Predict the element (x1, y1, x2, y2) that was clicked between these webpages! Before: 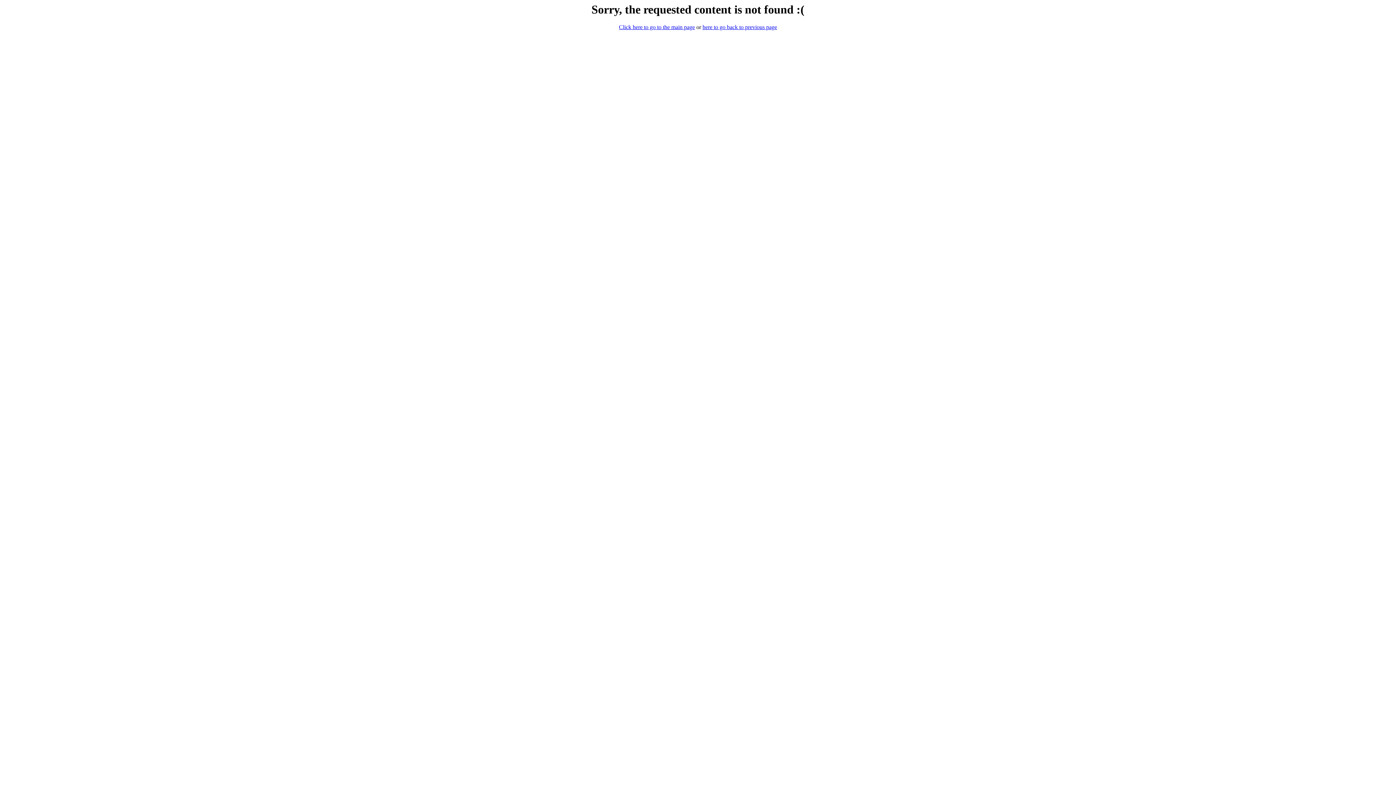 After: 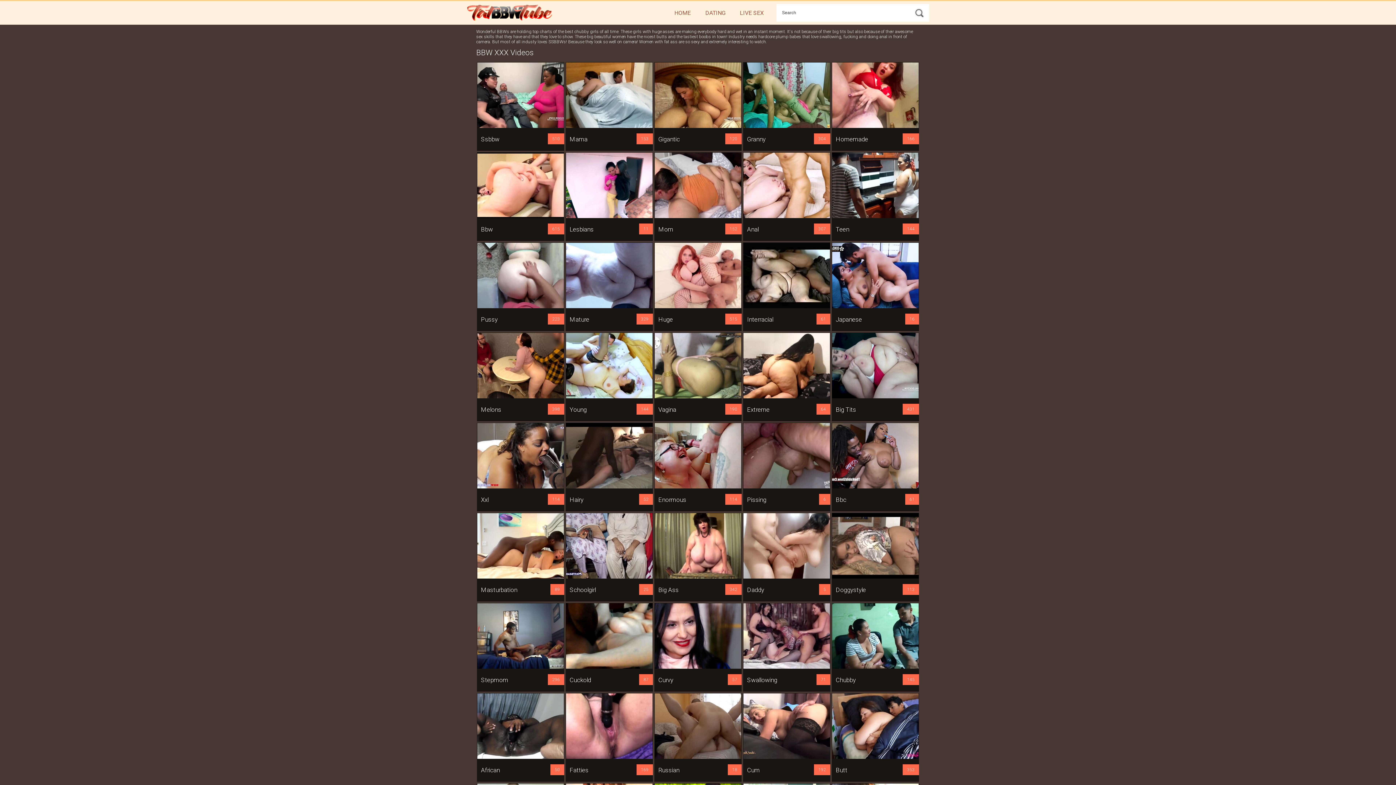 Action: label: Click here to go to the main page bbox: (619, 24, 695, 30)